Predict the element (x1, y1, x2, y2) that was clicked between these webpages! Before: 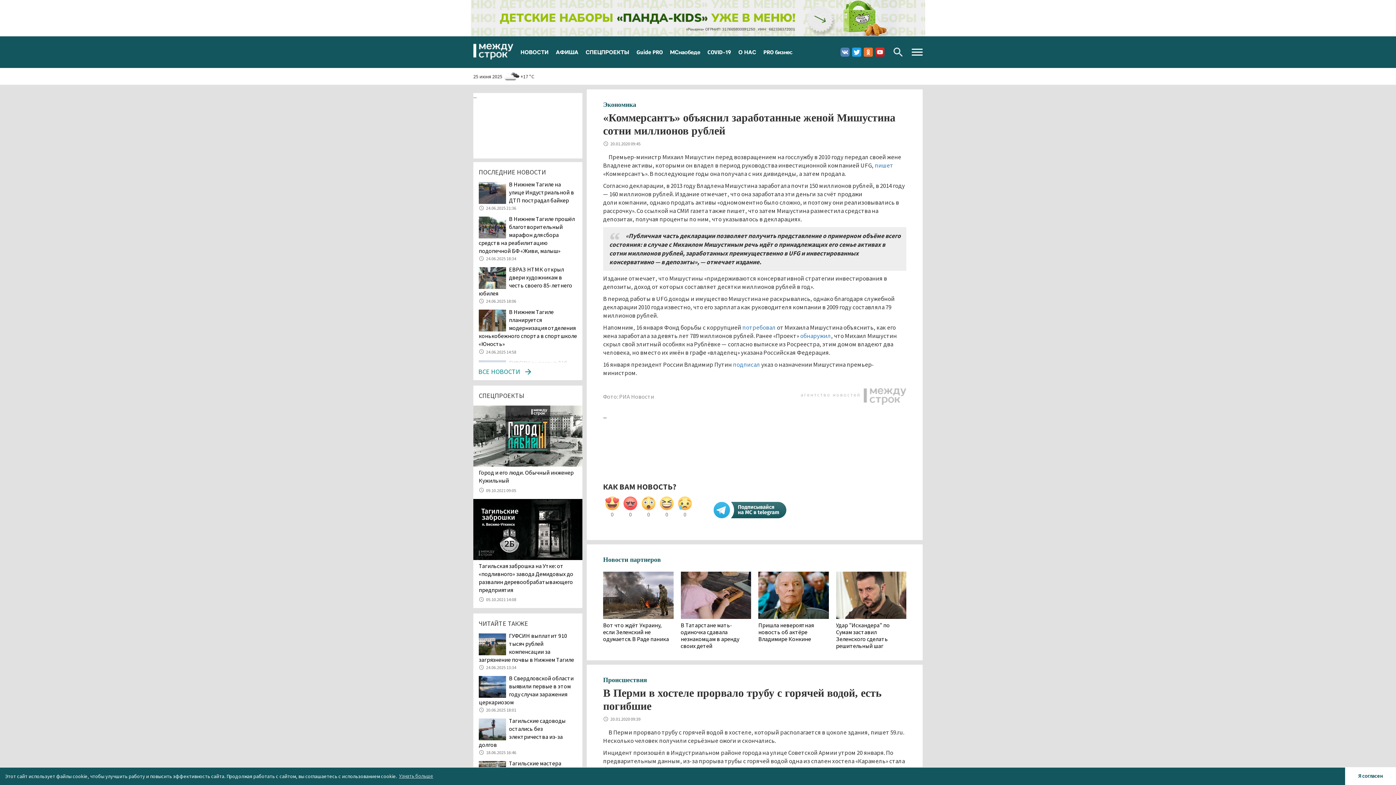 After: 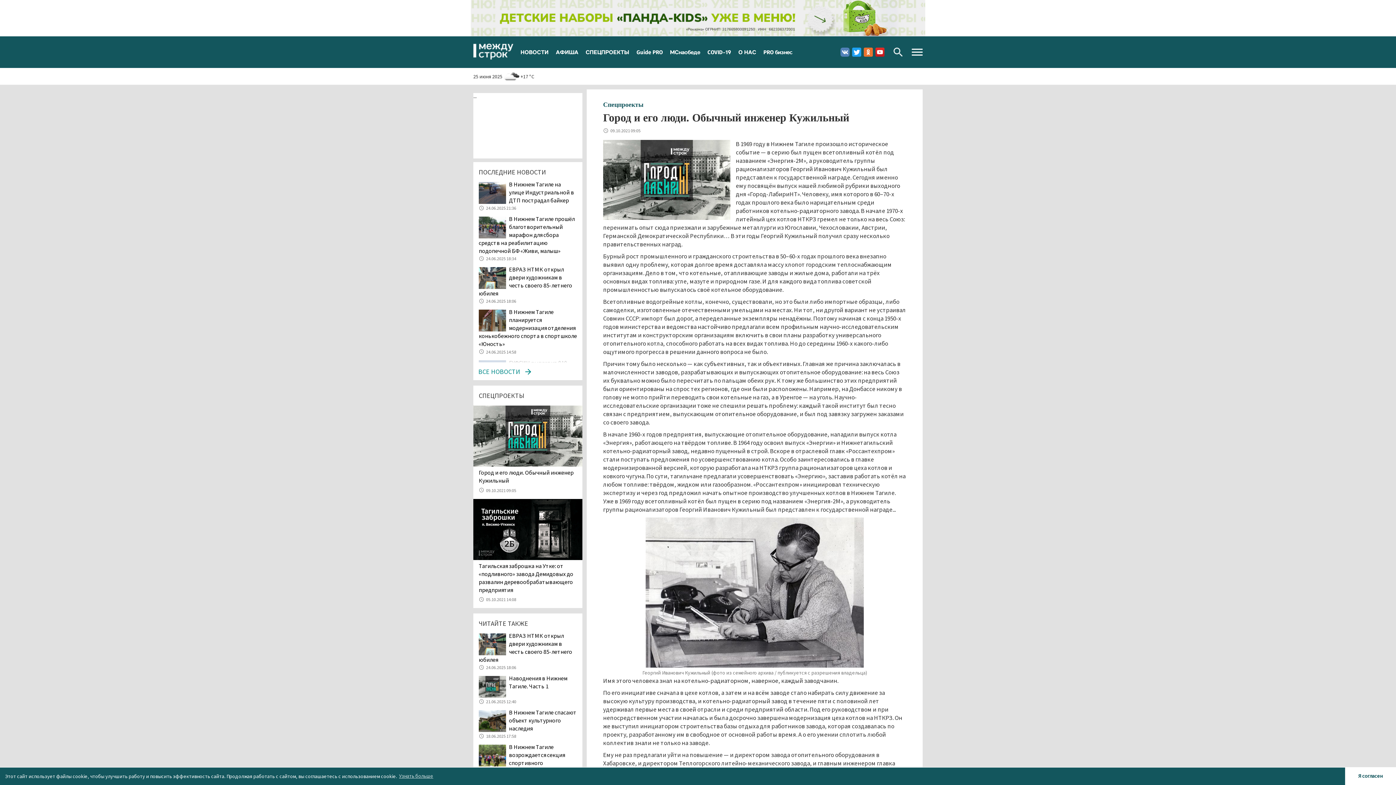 Action: bbox: (478, 468, 577, 484) label: ​​​​​​​Город и его люди. Обычный инженер Кужильный